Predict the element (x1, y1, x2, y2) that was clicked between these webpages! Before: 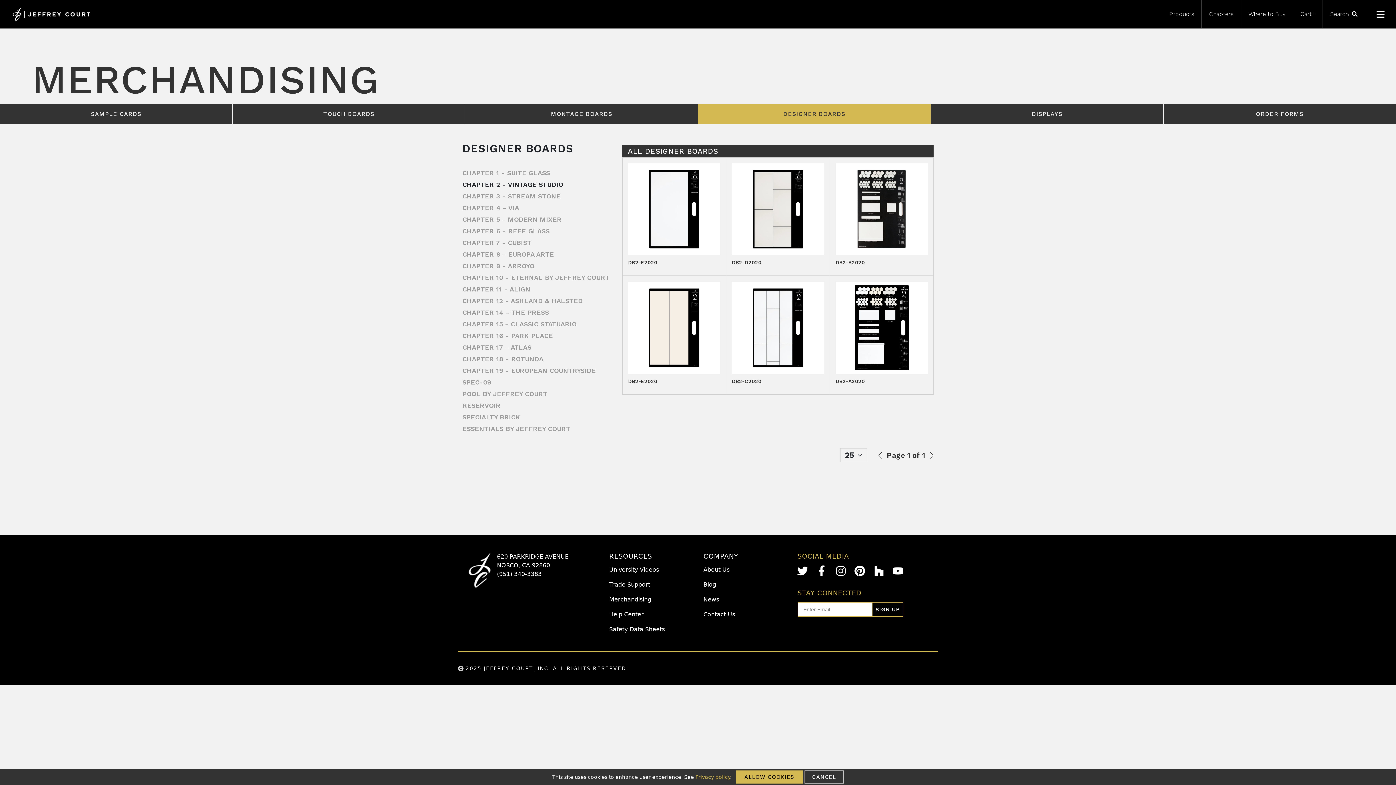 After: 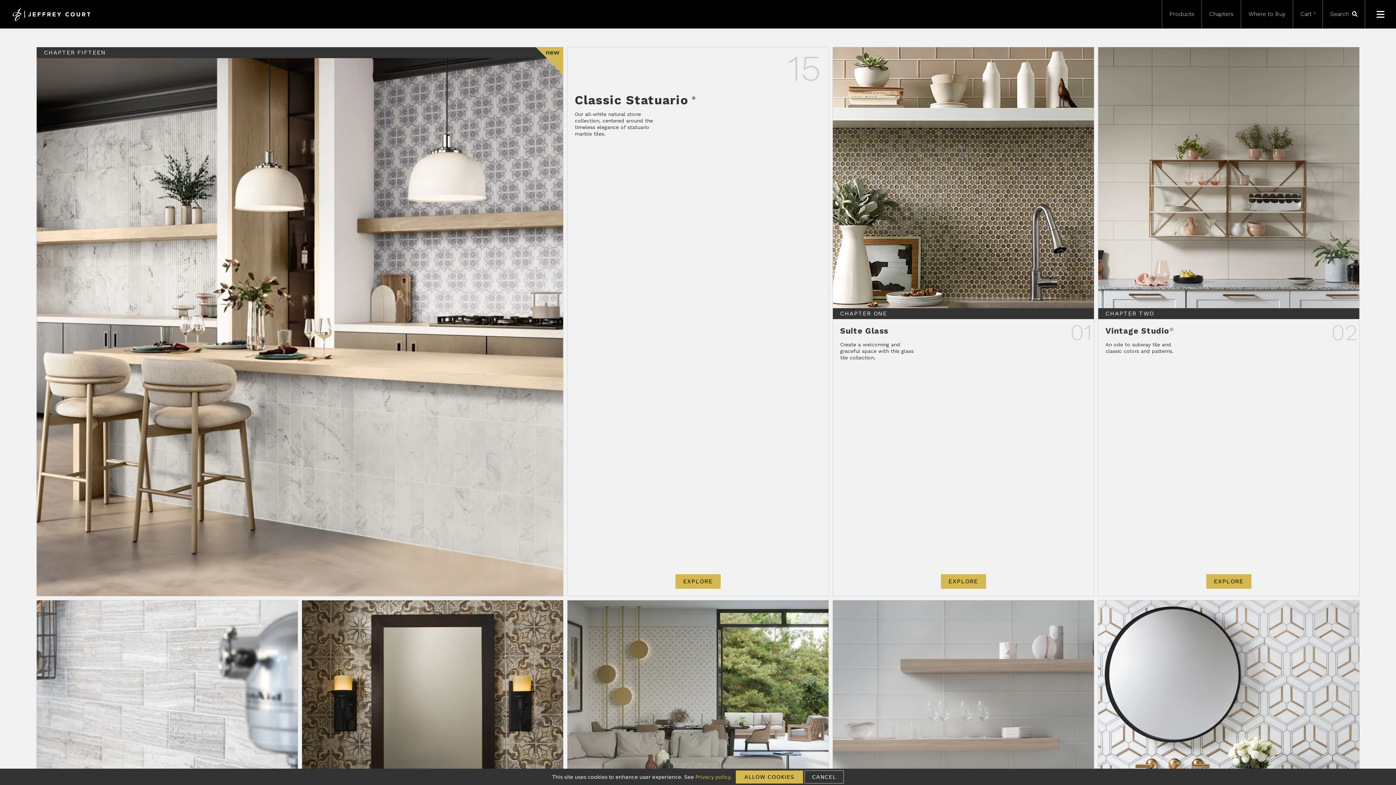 Action: bbox: (1202, 0, 1241, 28) label: Chapters